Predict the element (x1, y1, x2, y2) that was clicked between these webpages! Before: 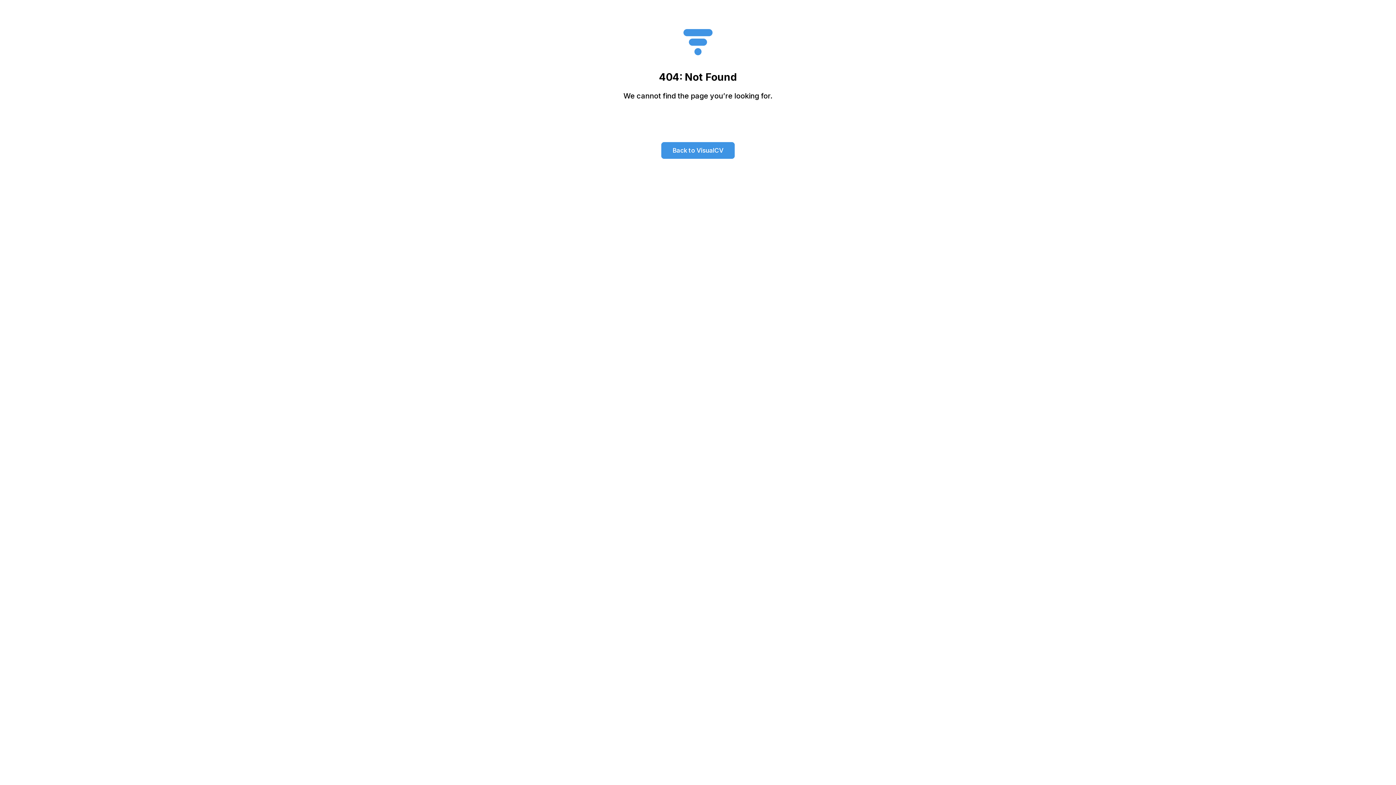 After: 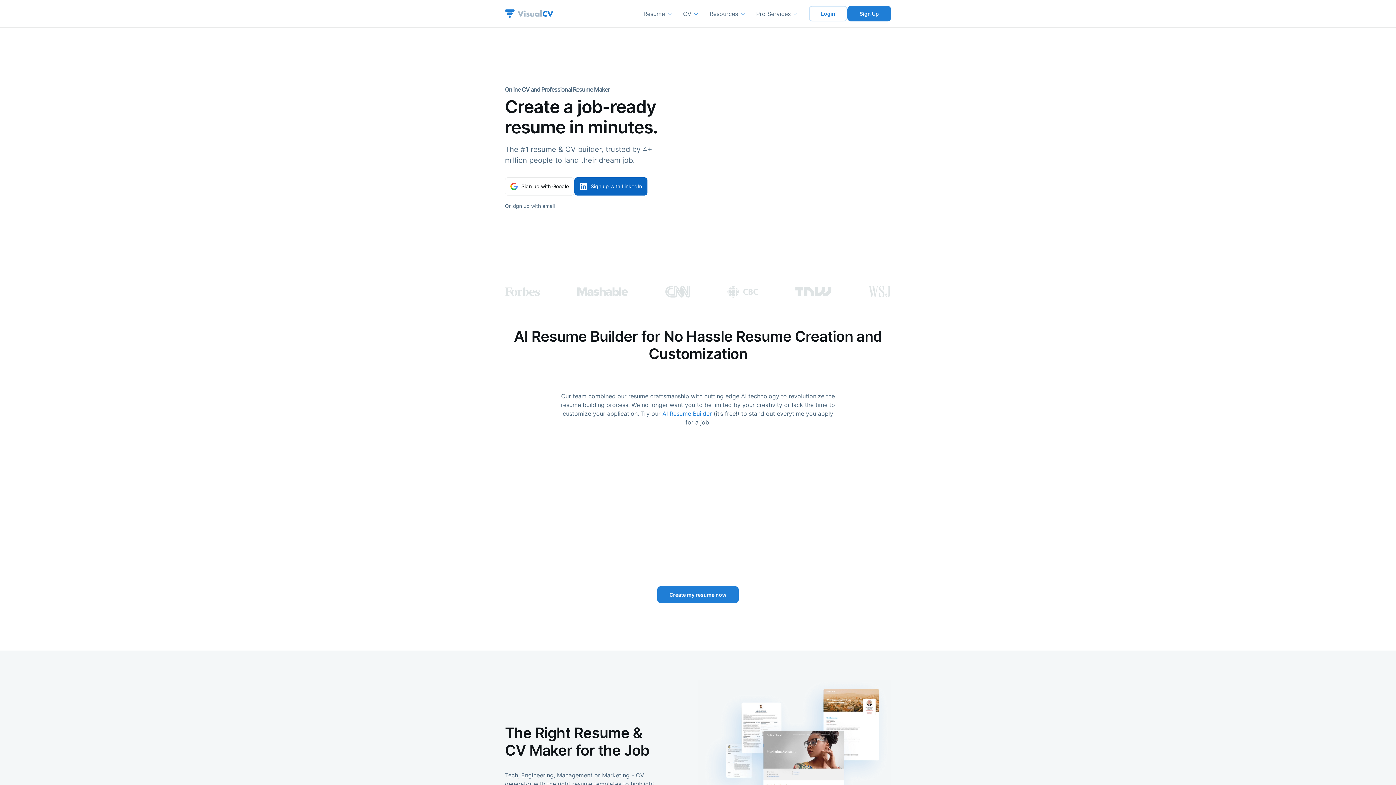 Action: bbox: (661, 142, 734, 158) label: Back to VisualCV